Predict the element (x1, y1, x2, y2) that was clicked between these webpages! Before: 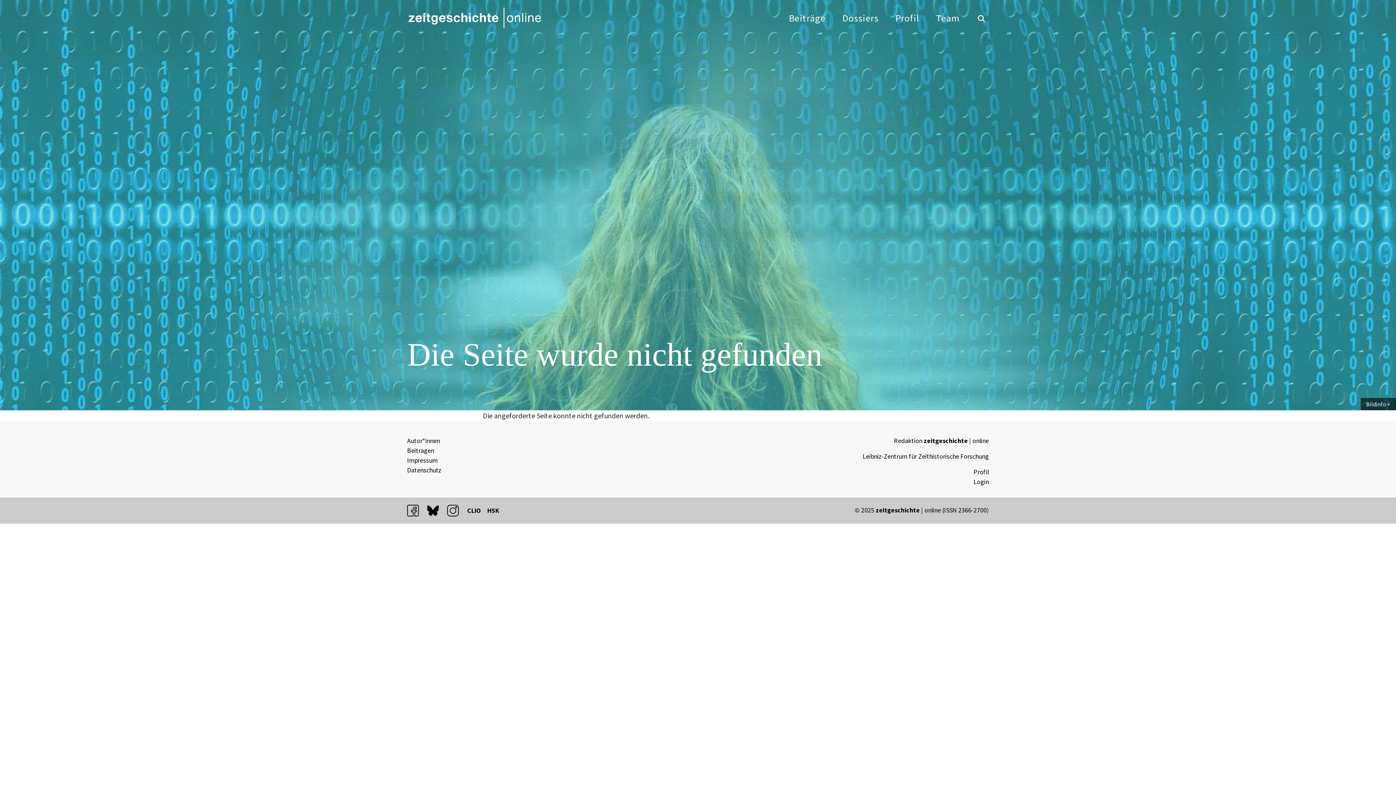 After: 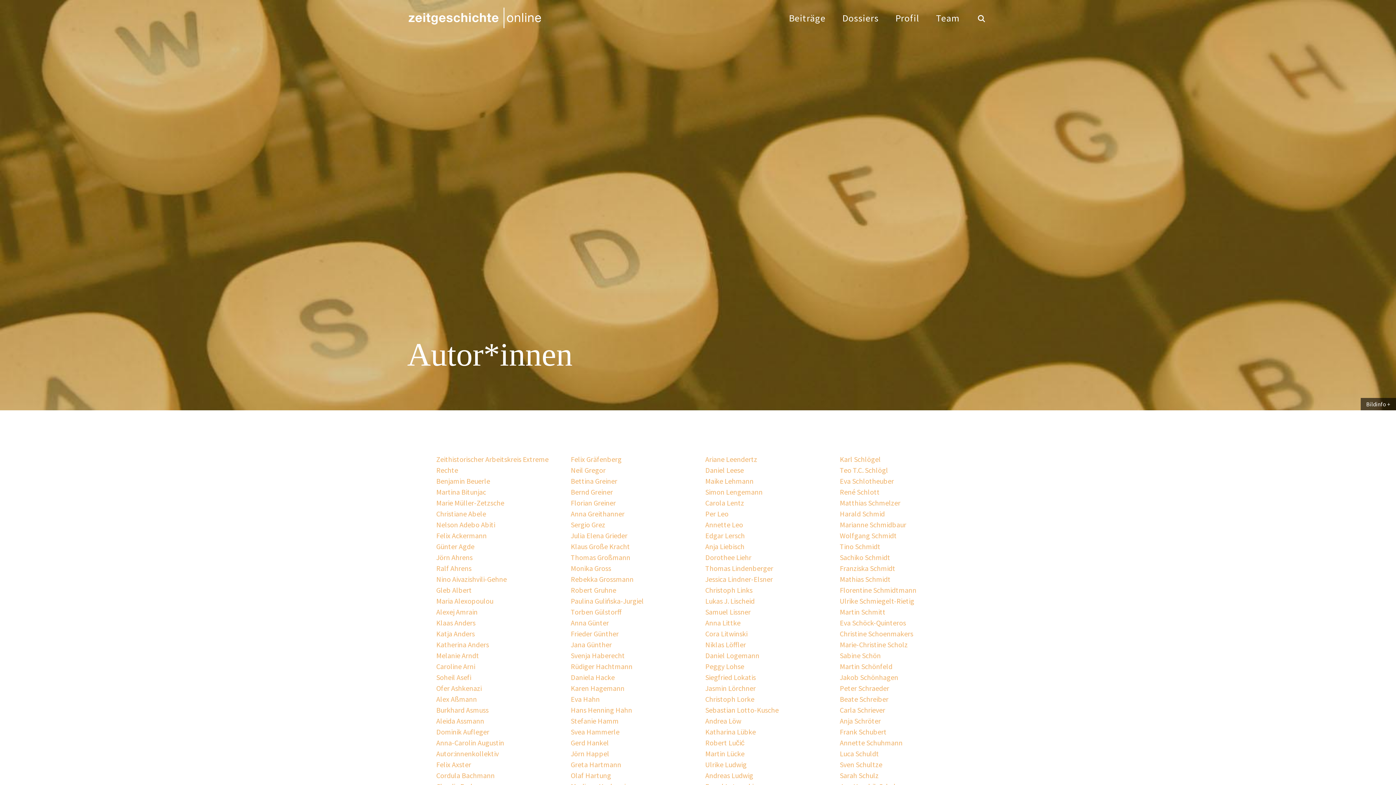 Action: bbox: (407, 436, 440, 445) label: Autor*innen